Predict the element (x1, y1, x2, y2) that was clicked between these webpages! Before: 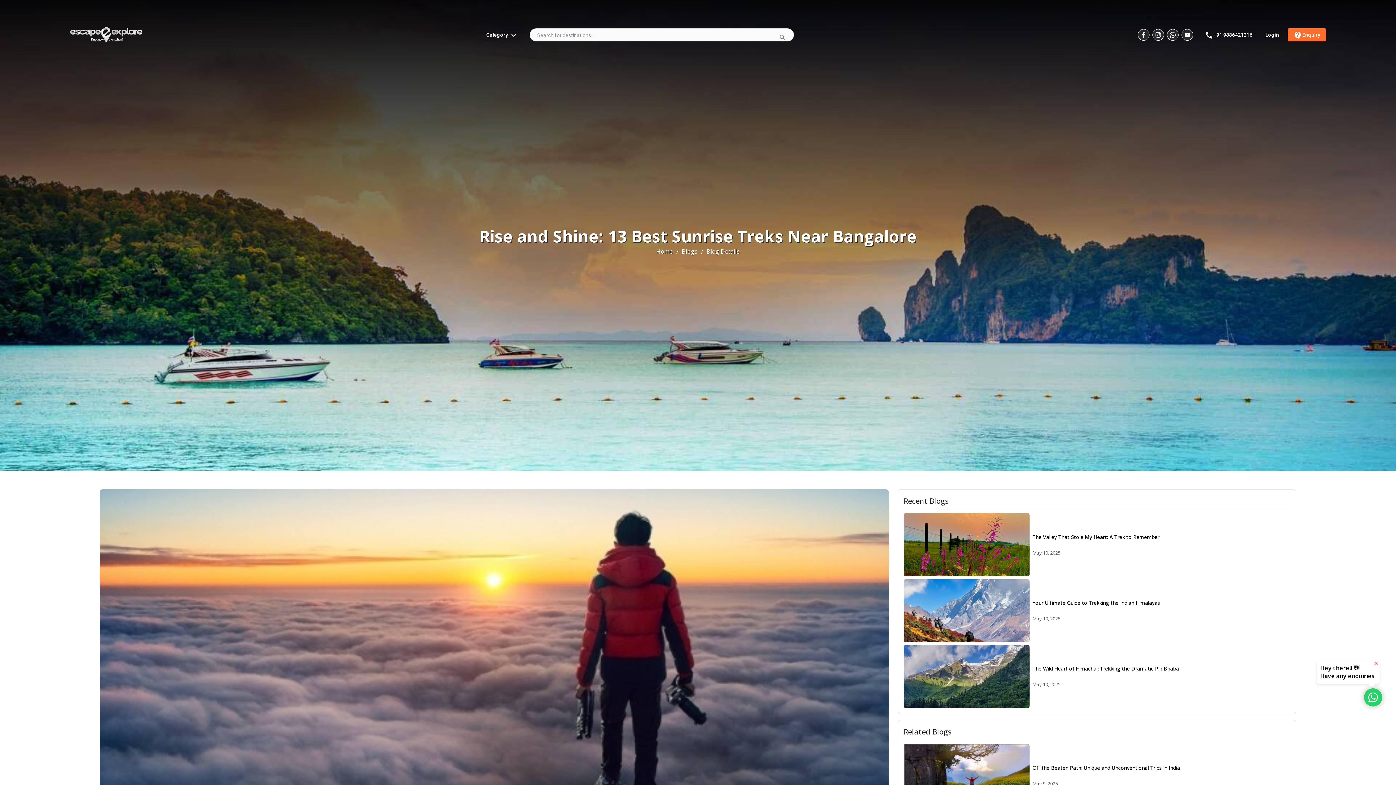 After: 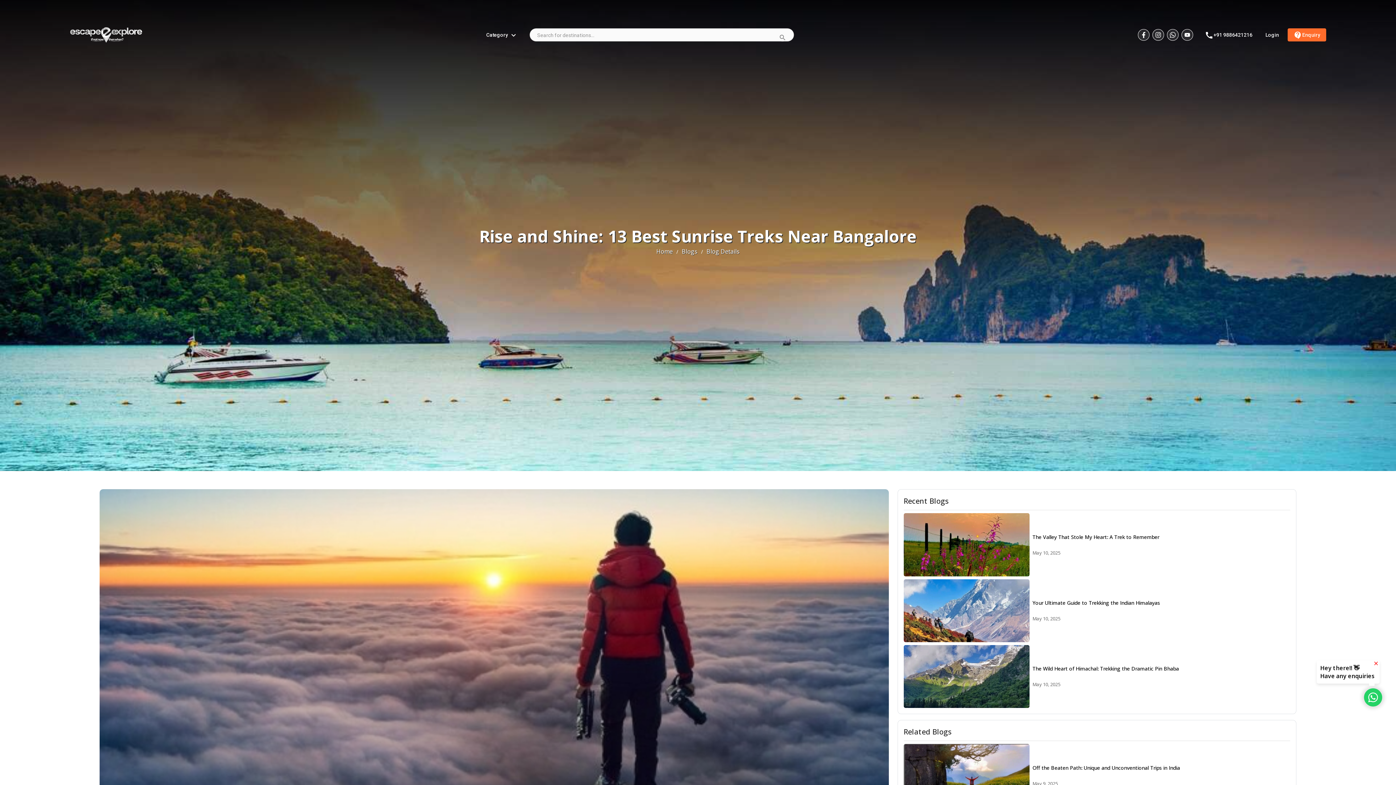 Action: bbox: (1138, 29, 1149, 40)